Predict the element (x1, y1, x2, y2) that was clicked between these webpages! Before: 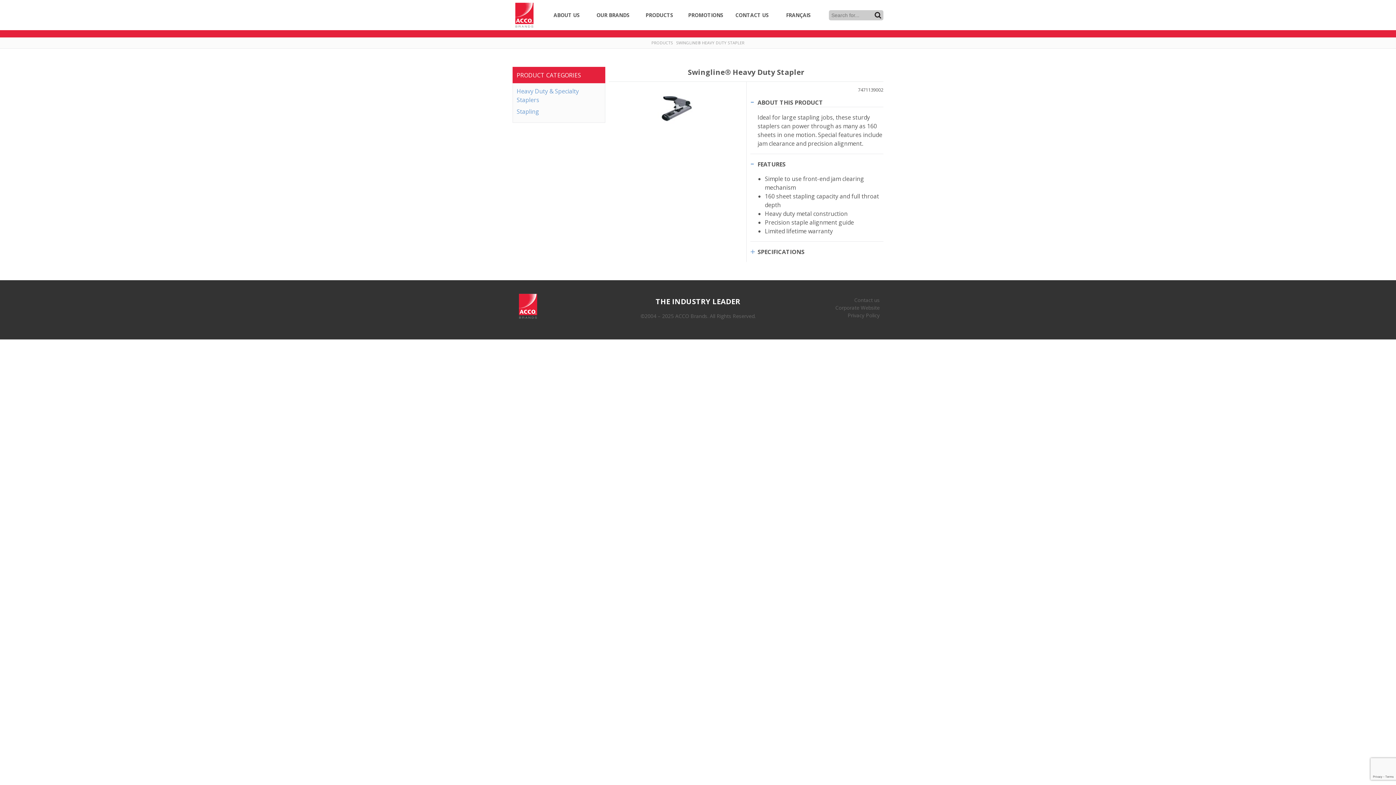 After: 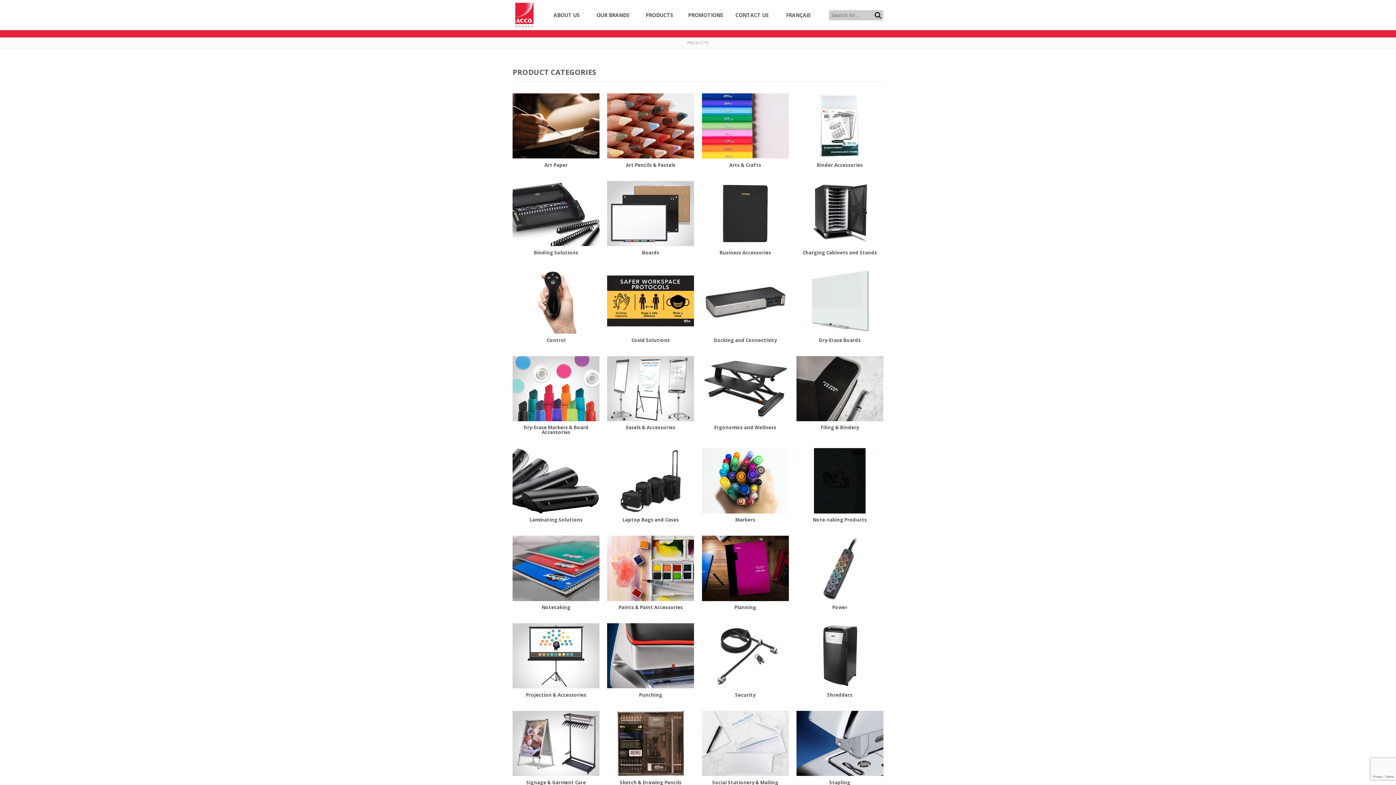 Action: bbox: (650, 38, 674, 46) label: PRODUCTS